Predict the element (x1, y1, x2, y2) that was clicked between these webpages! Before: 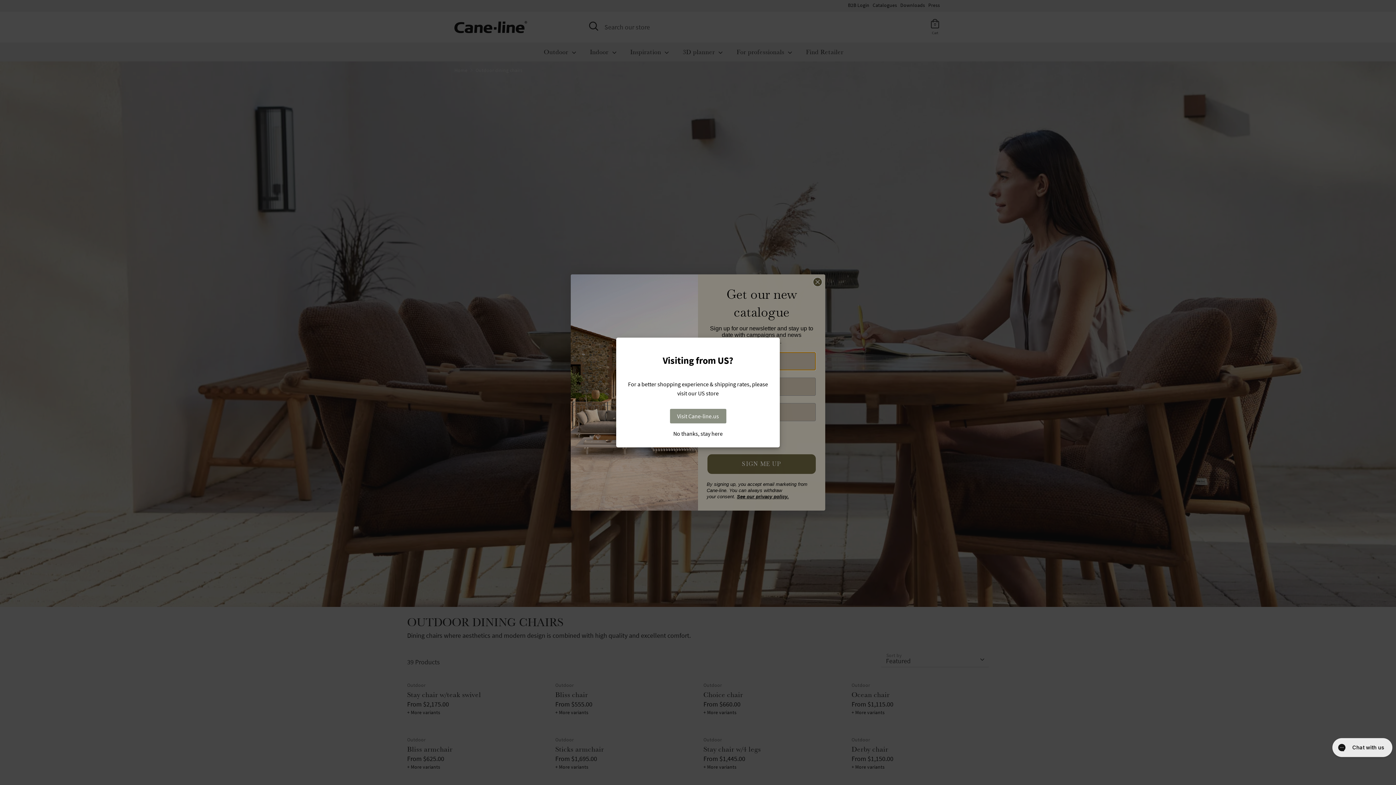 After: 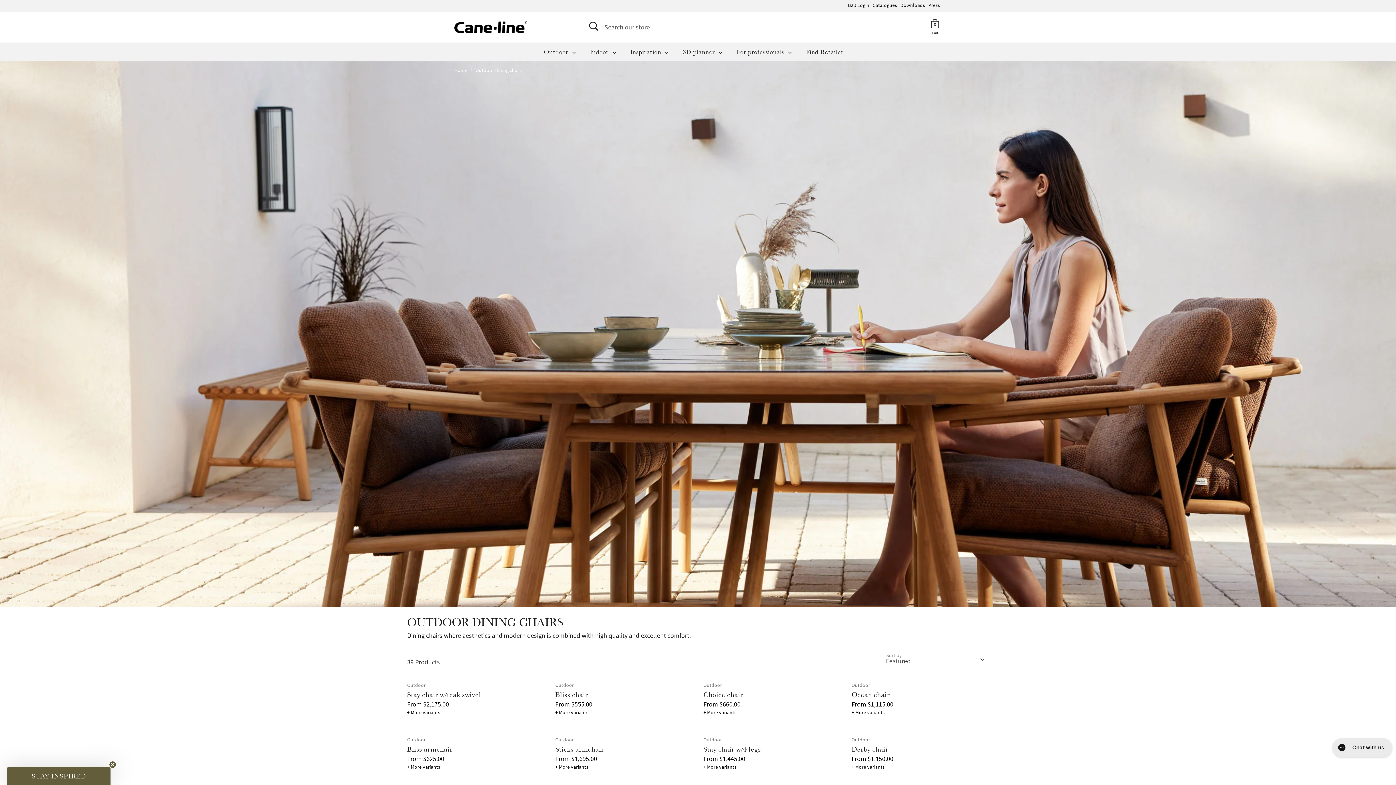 Action: label: No thanks, stay here bbox: (623, 430, 772, 436)